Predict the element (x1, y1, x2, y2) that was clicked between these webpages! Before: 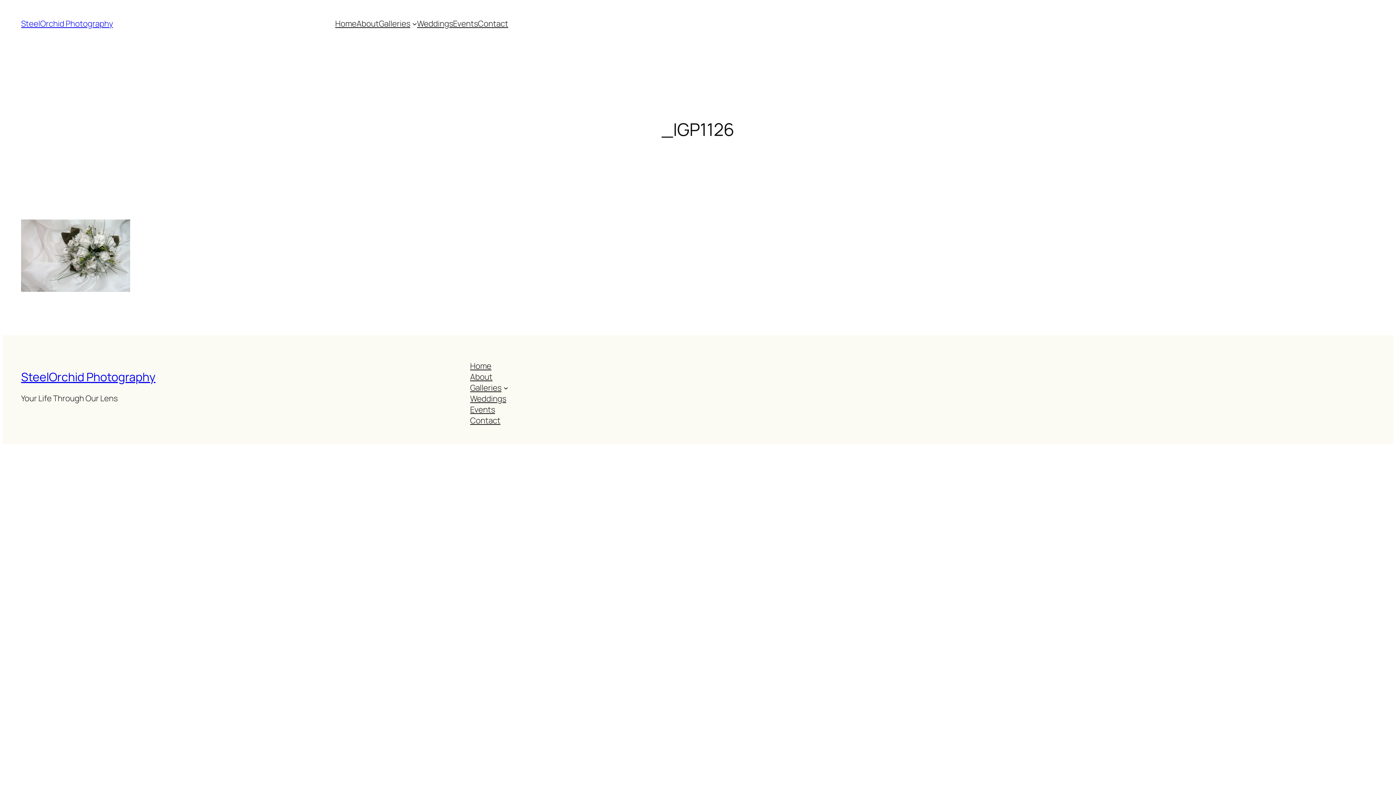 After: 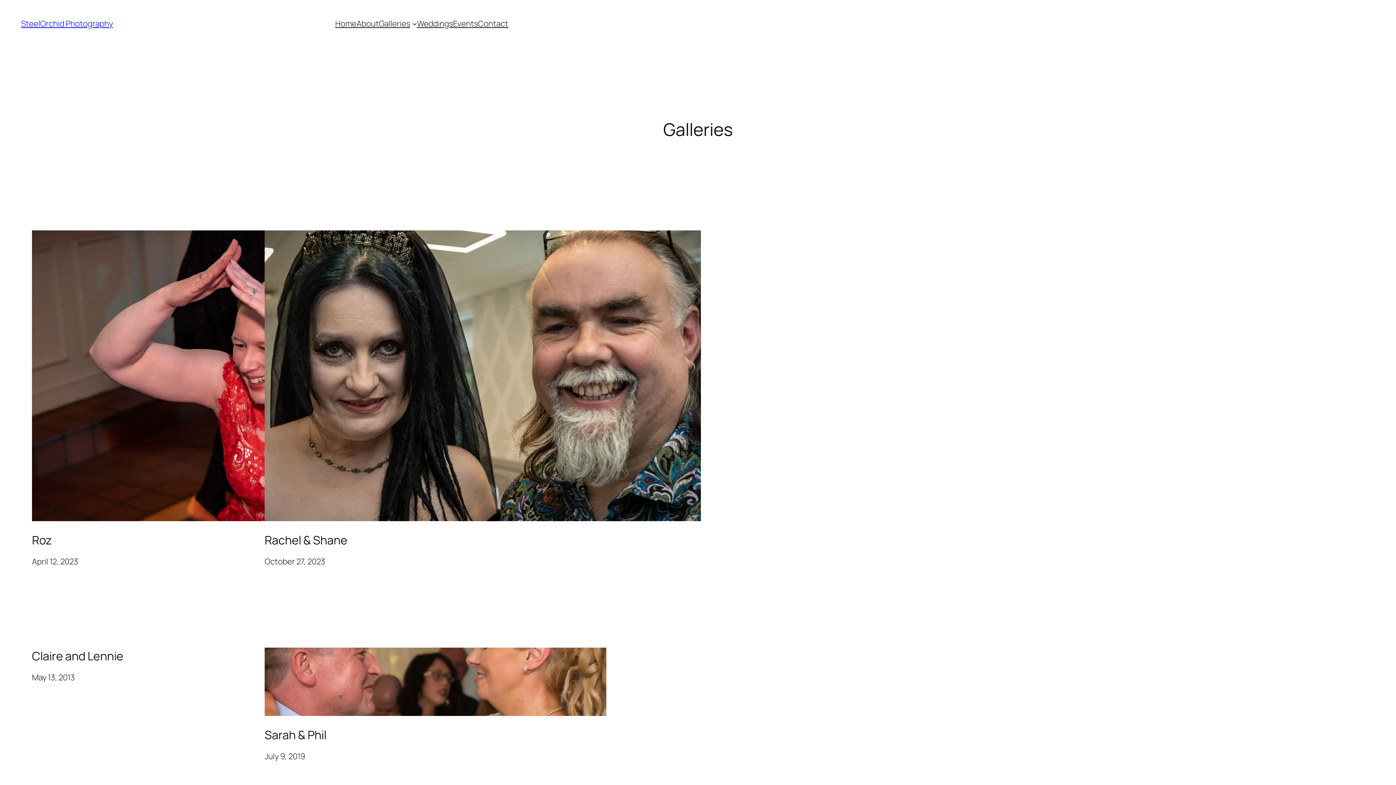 Action: label: Galleries bbox: (379, 18, 410, 29)